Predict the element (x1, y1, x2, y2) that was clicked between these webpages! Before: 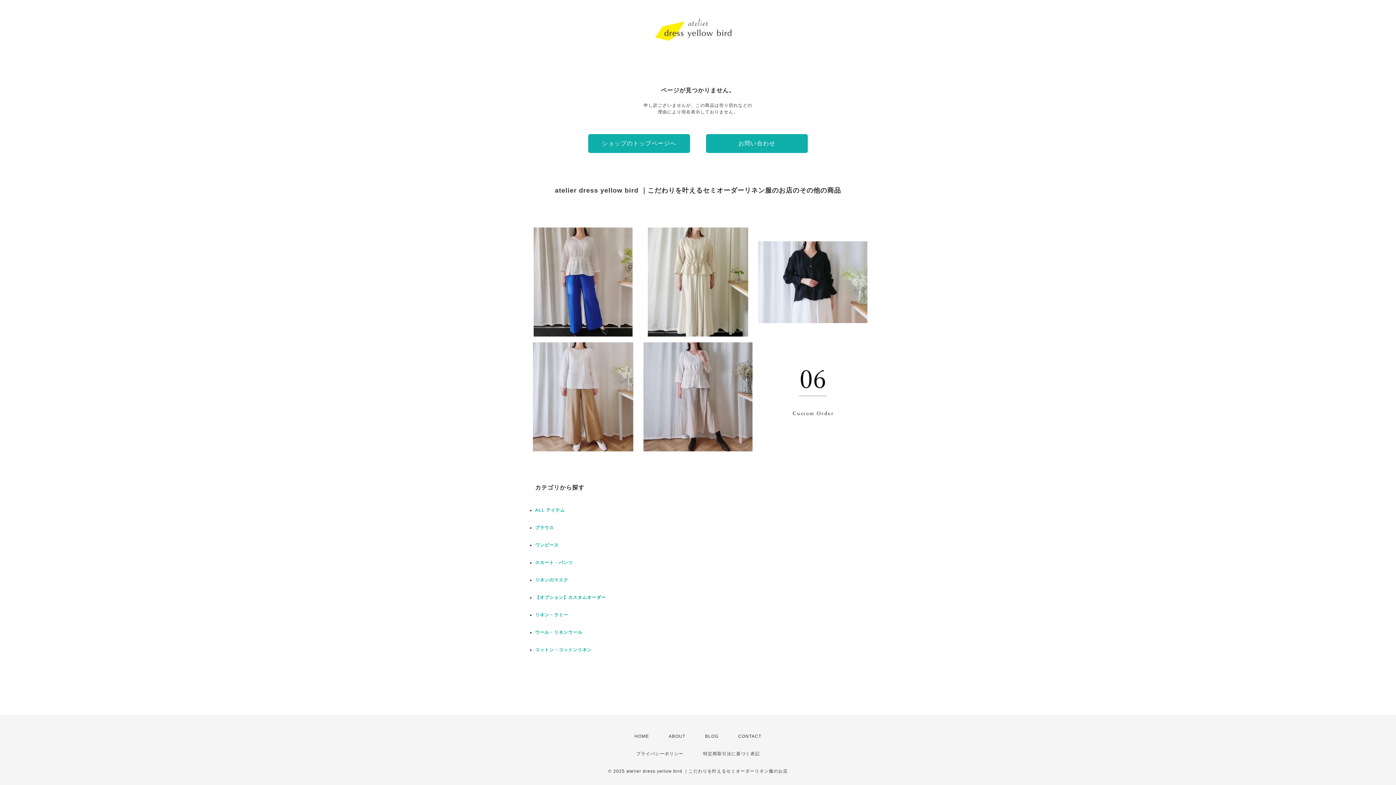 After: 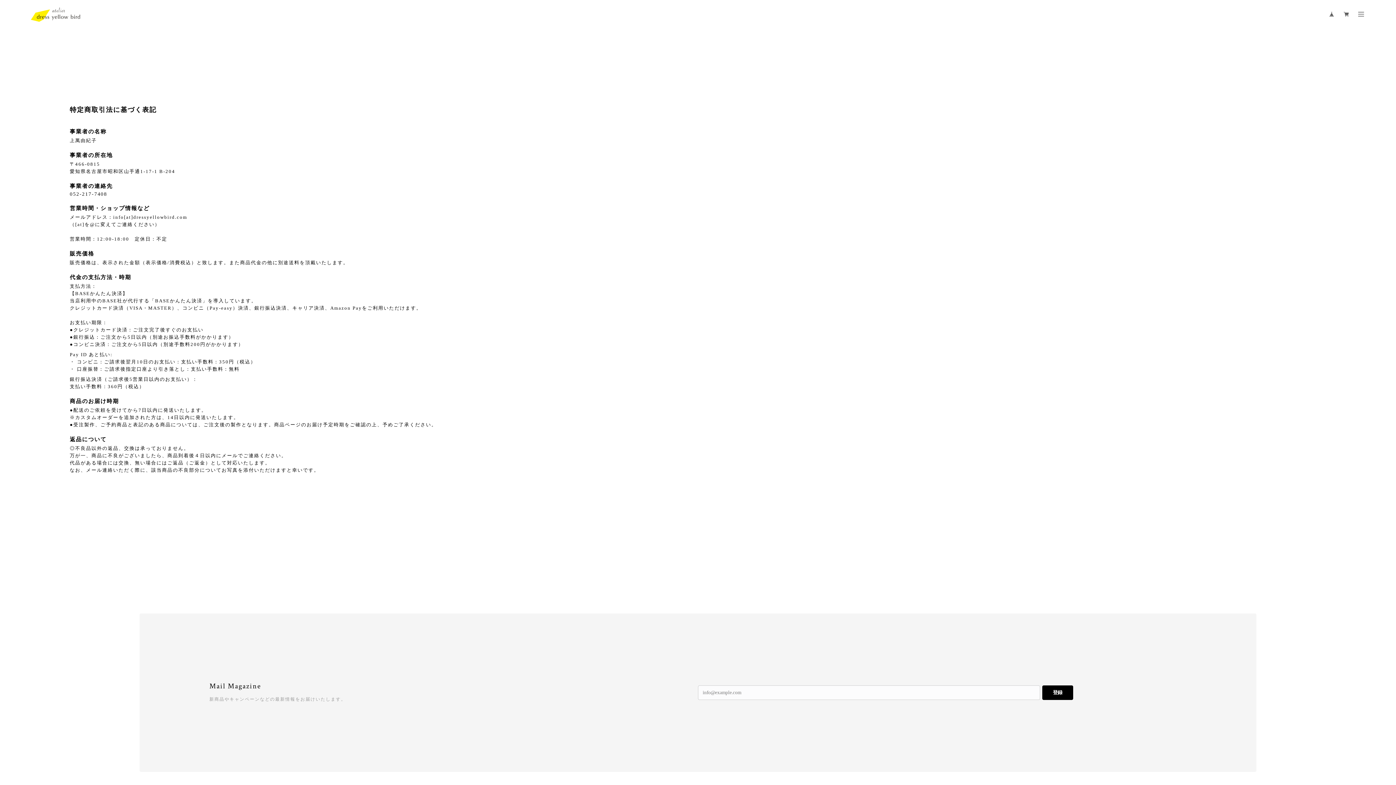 Action: label: 特定商取引法に基づく表記 bbox: (703, 751, 760, 756)